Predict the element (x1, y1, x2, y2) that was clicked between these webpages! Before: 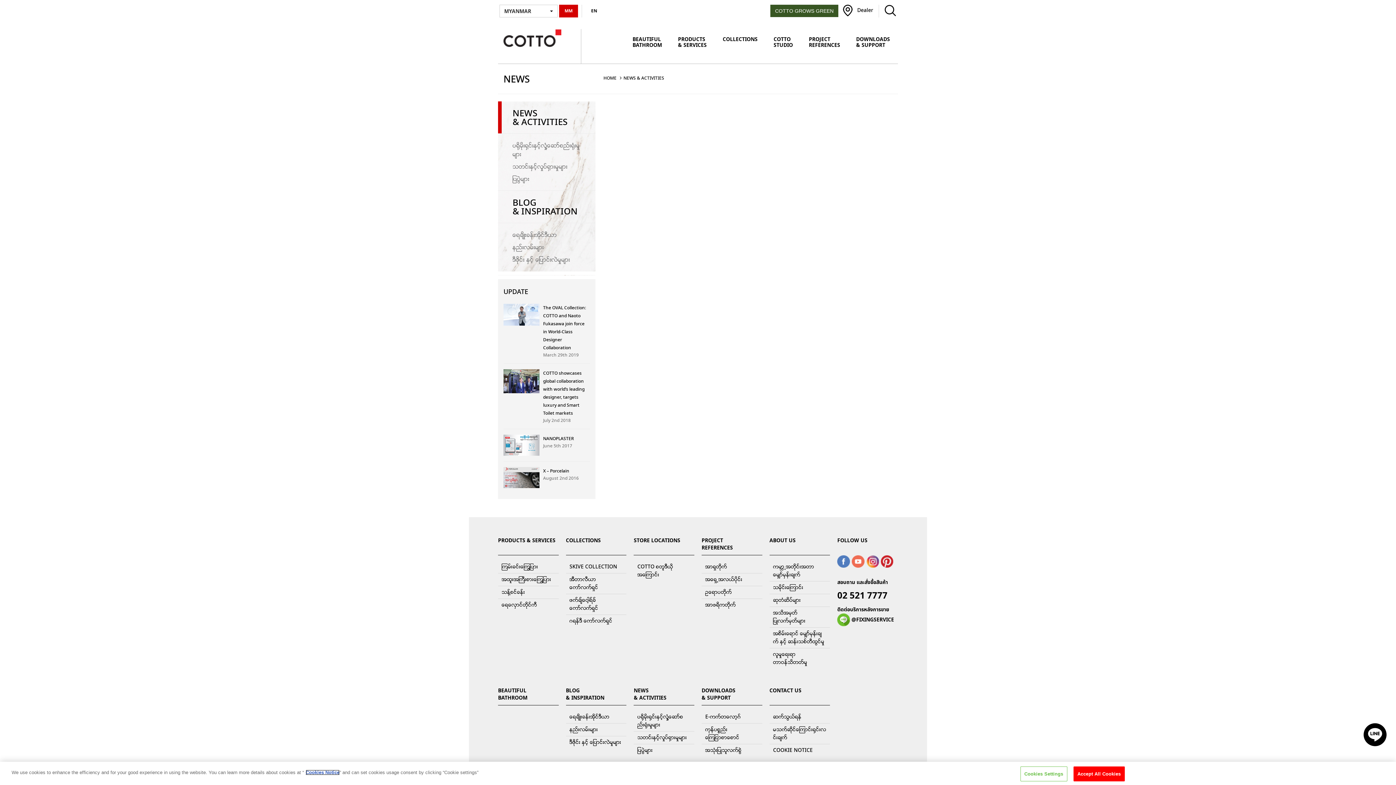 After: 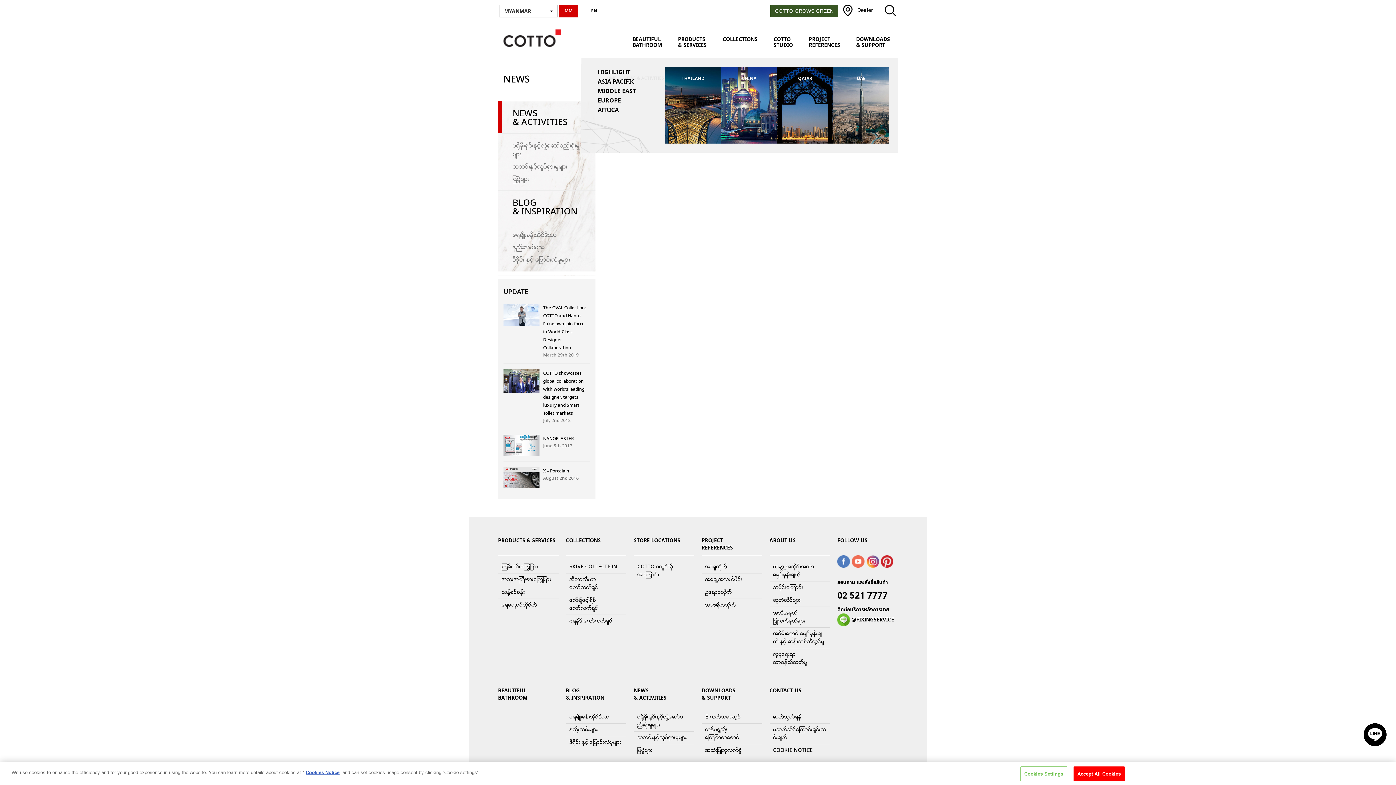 Action: label: PROJECT
REFERENCES bbox: (801, 29, 848, 58)